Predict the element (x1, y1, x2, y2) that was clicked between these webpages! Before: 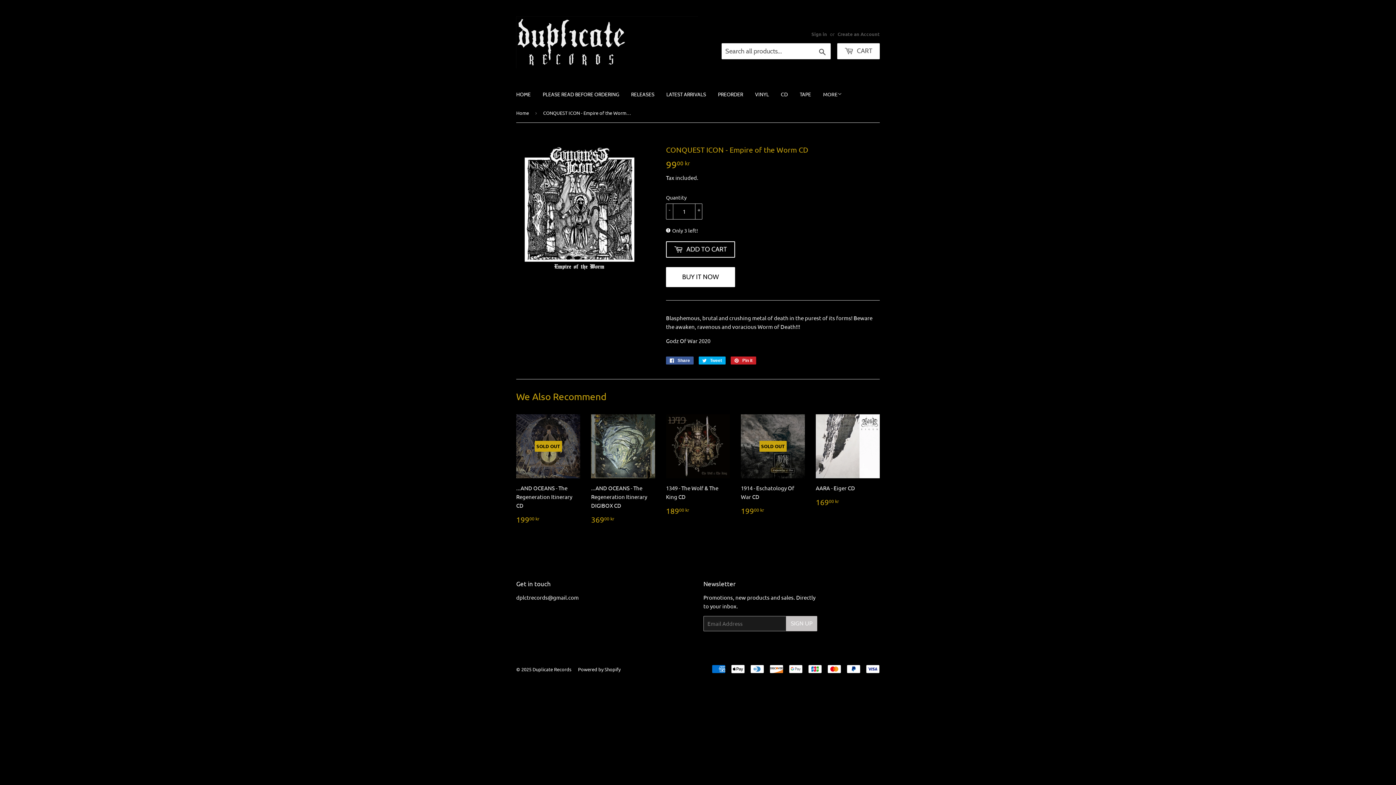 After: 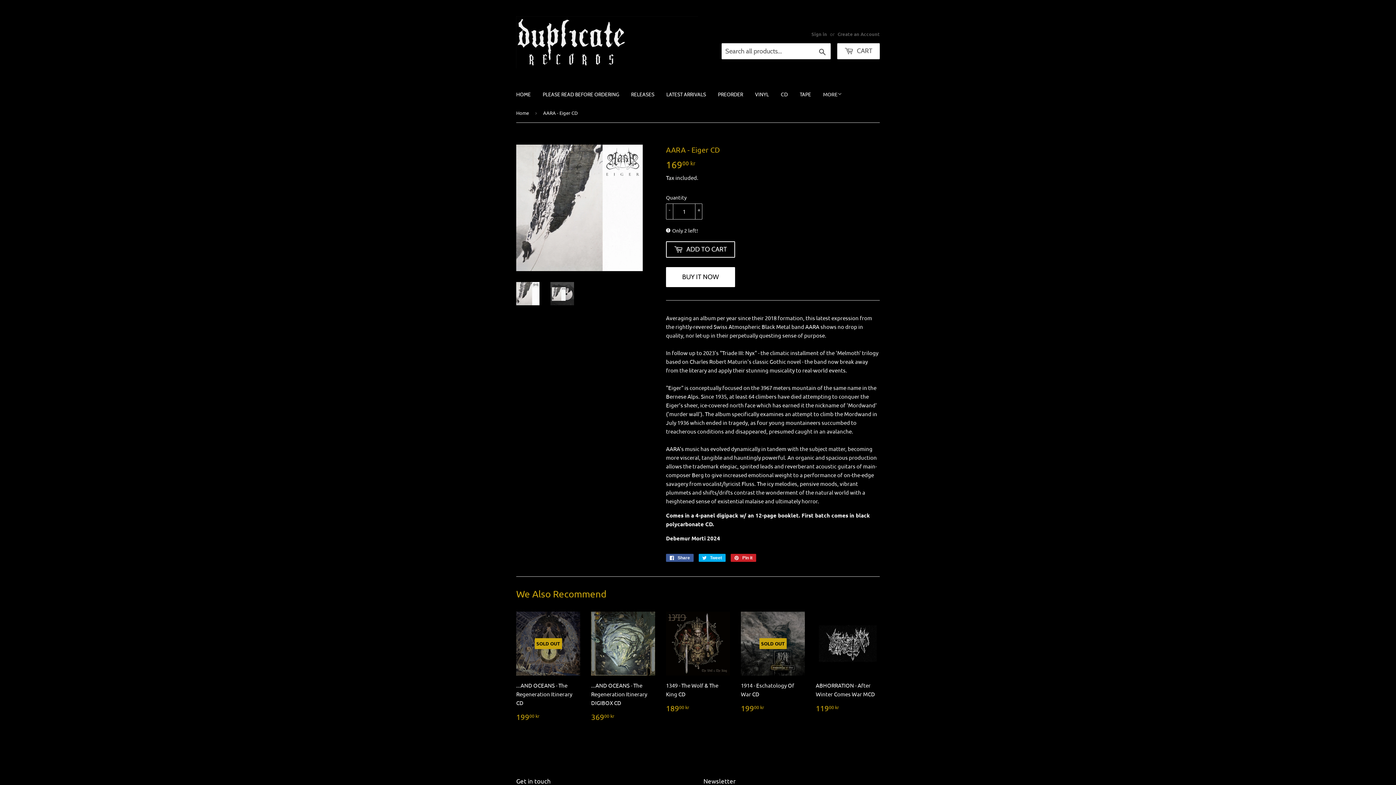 Action: label: AARA - Eiger CD

Regular price
16900 kr
169,00 kr bbox: (816, 414, 880, 507)